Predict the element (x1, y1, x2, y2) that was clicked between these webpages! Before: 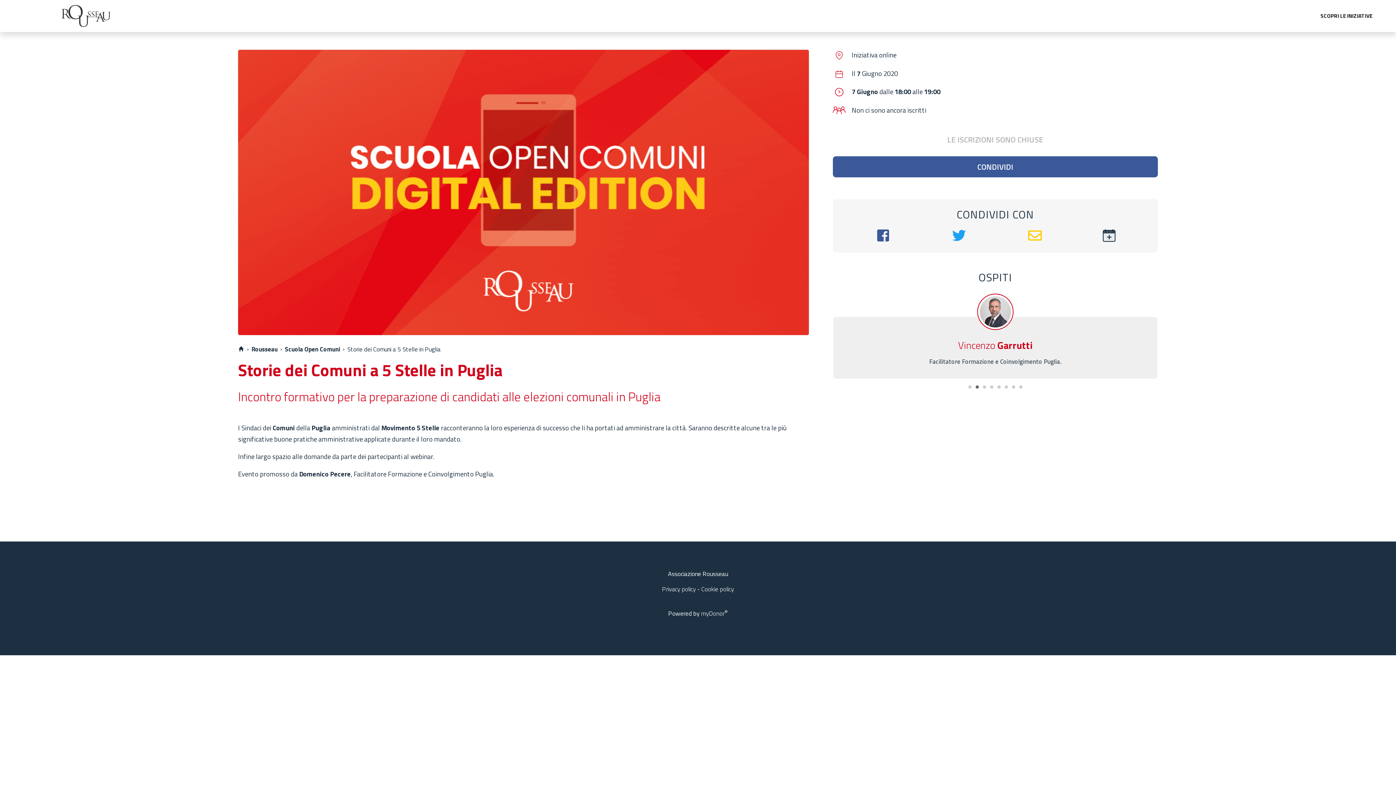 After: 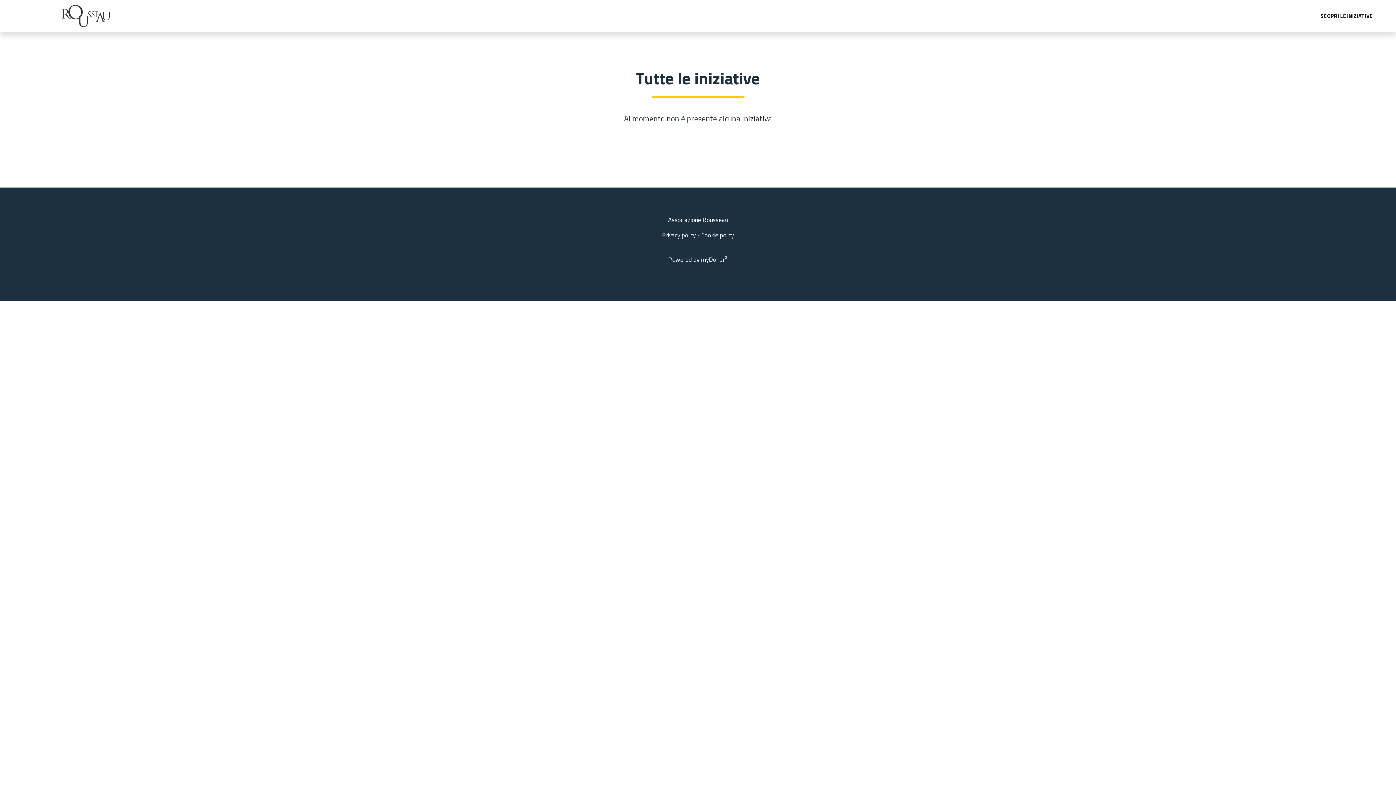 Action: bbox: (1315, 8, 1377, 23) label: SCOPRI LE INIZIATIVE